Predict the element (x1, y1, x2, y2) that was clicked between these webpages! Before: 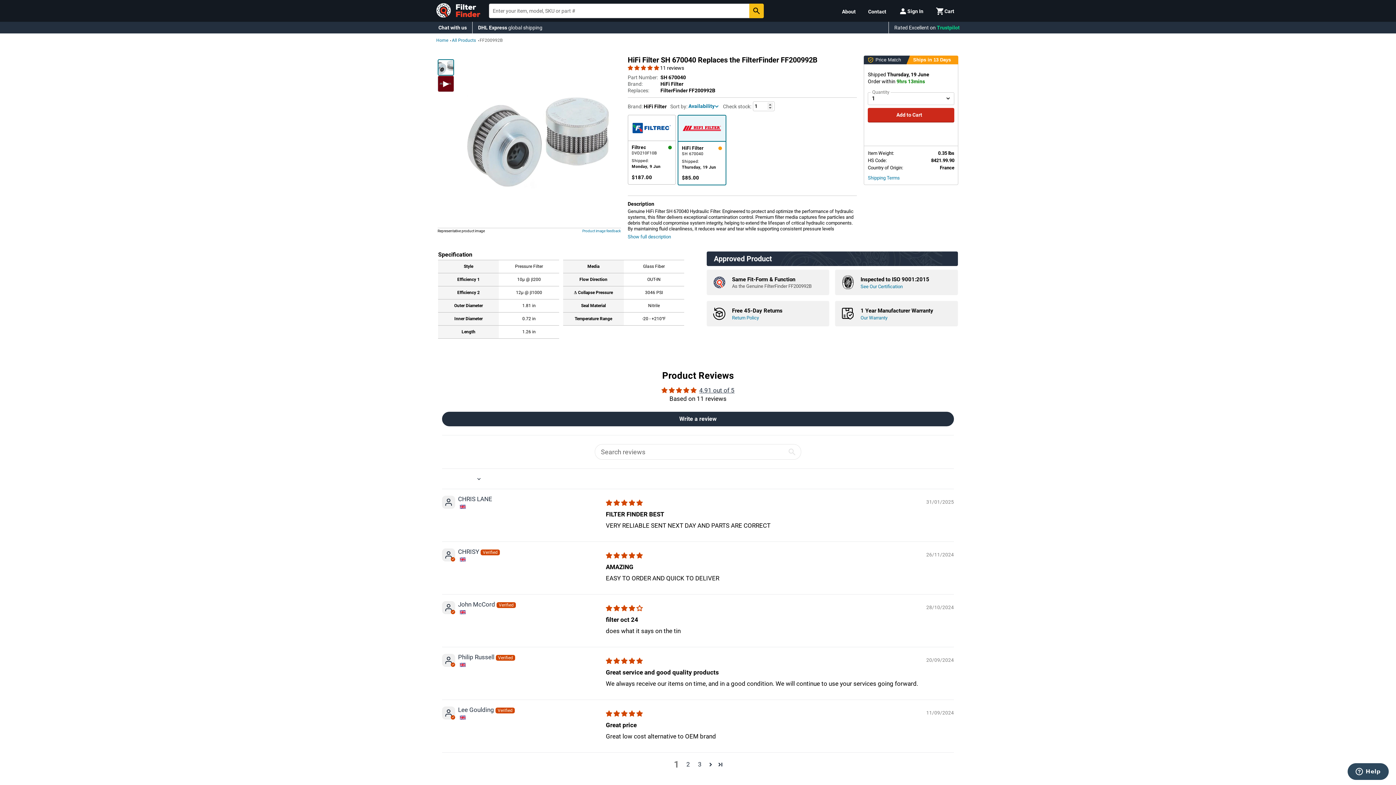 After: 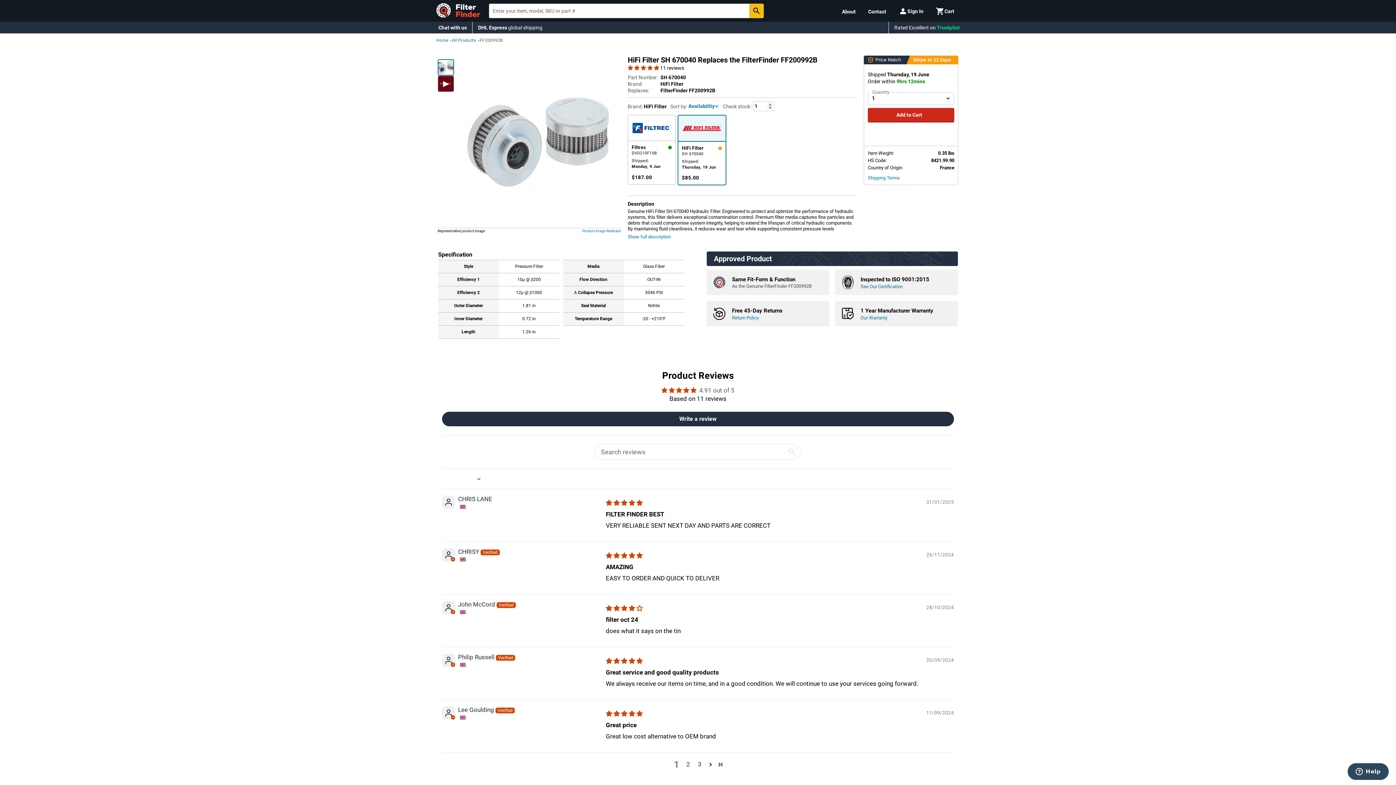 Action: label: 4.91 out of 5 bbox: (699, 386, 734, 394)